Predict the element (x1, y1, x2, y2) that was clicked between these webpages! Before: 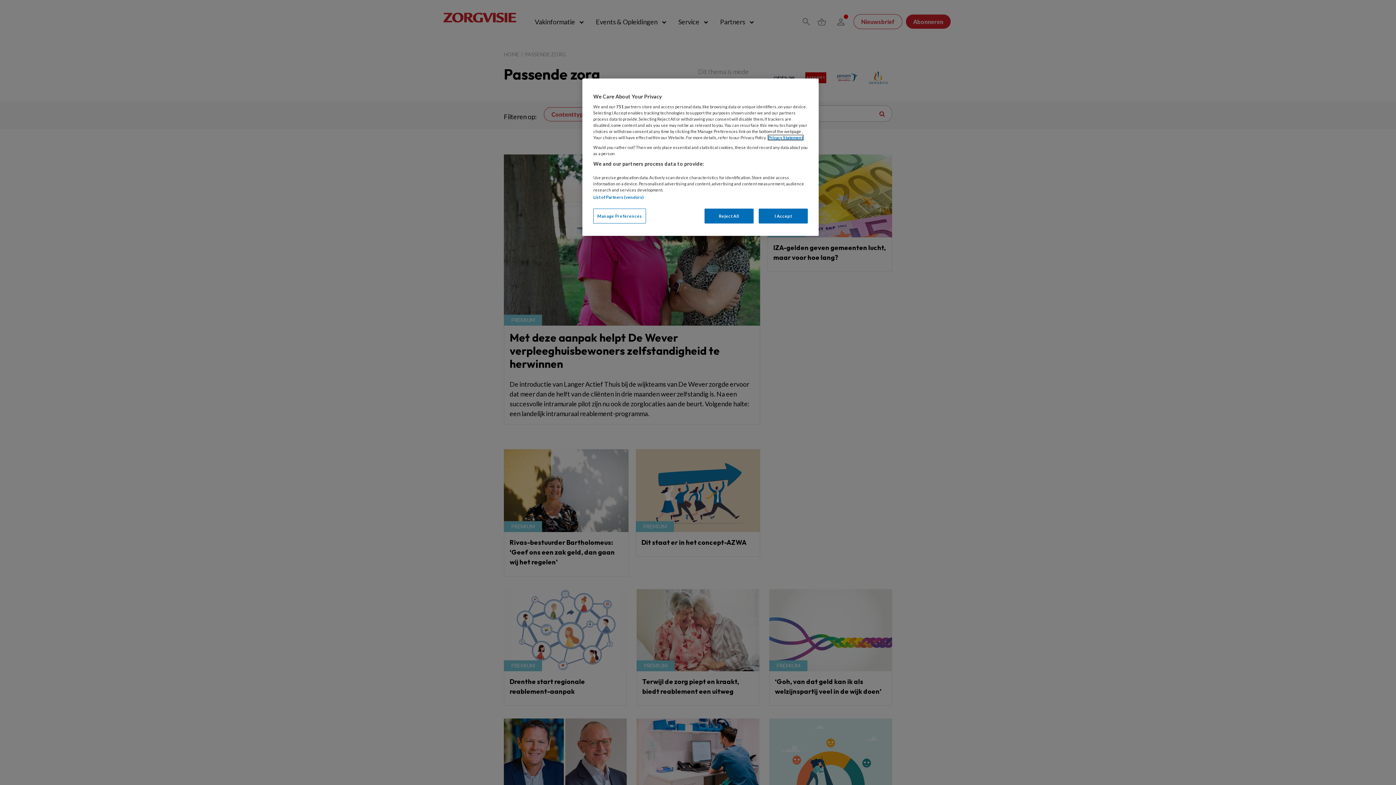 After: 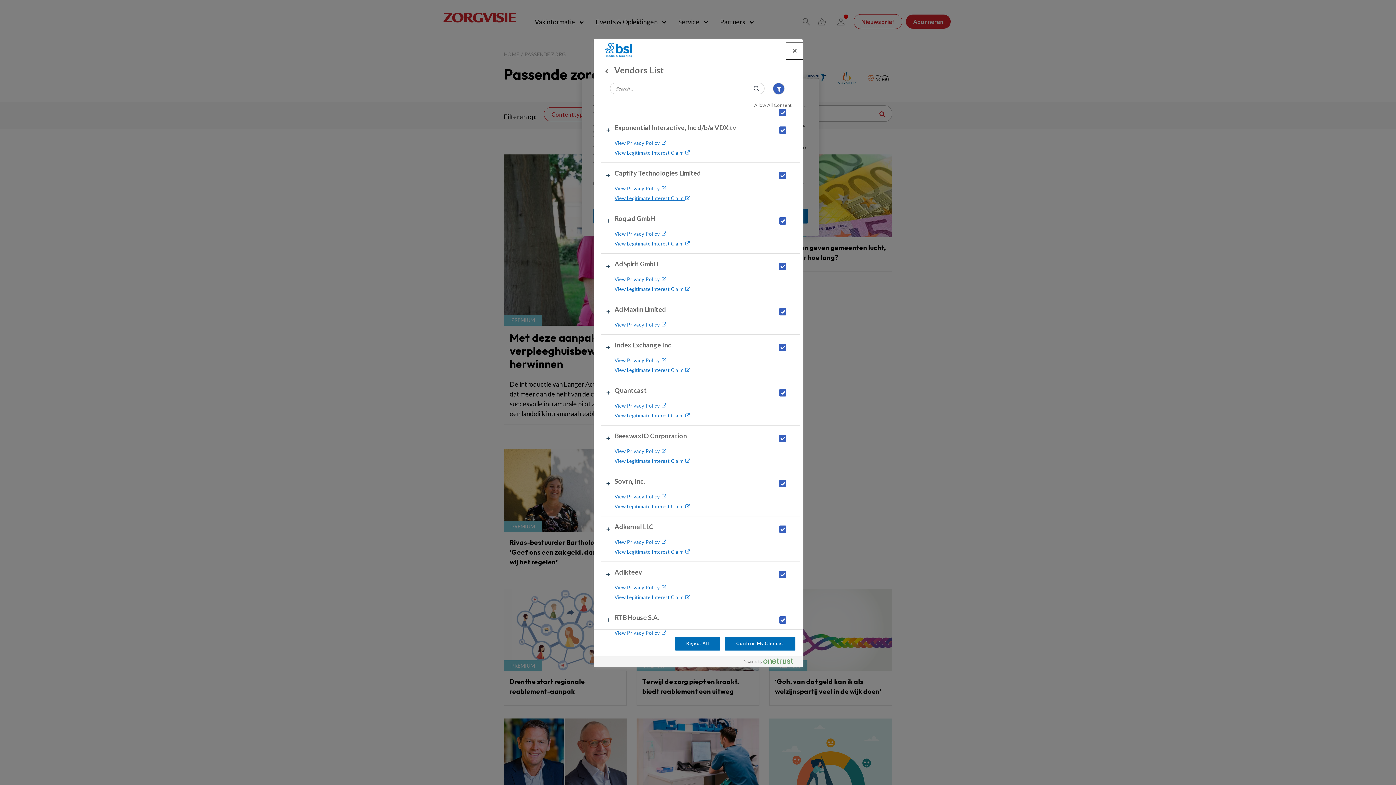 Action: bbox: (593, 194, 643, 199) label: List of Partners (vendors)